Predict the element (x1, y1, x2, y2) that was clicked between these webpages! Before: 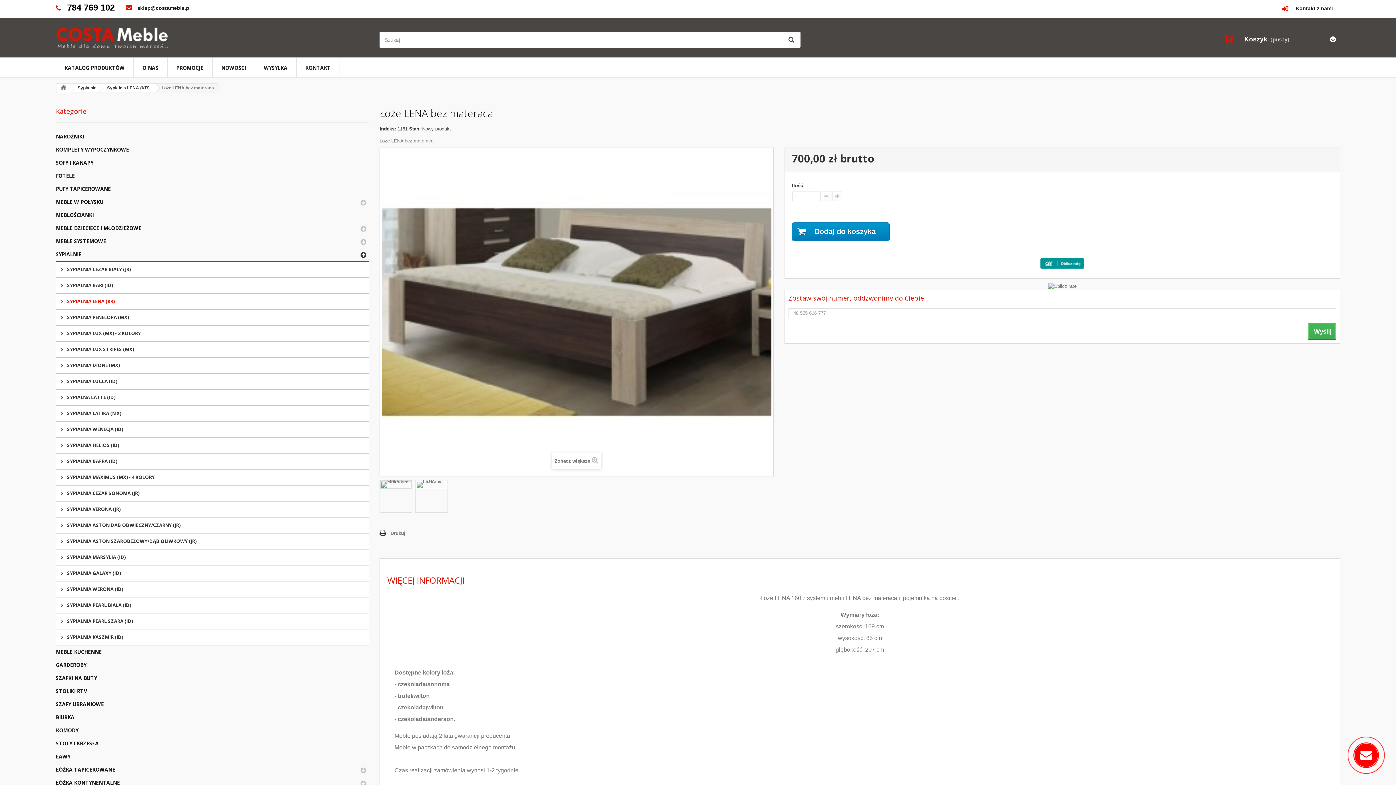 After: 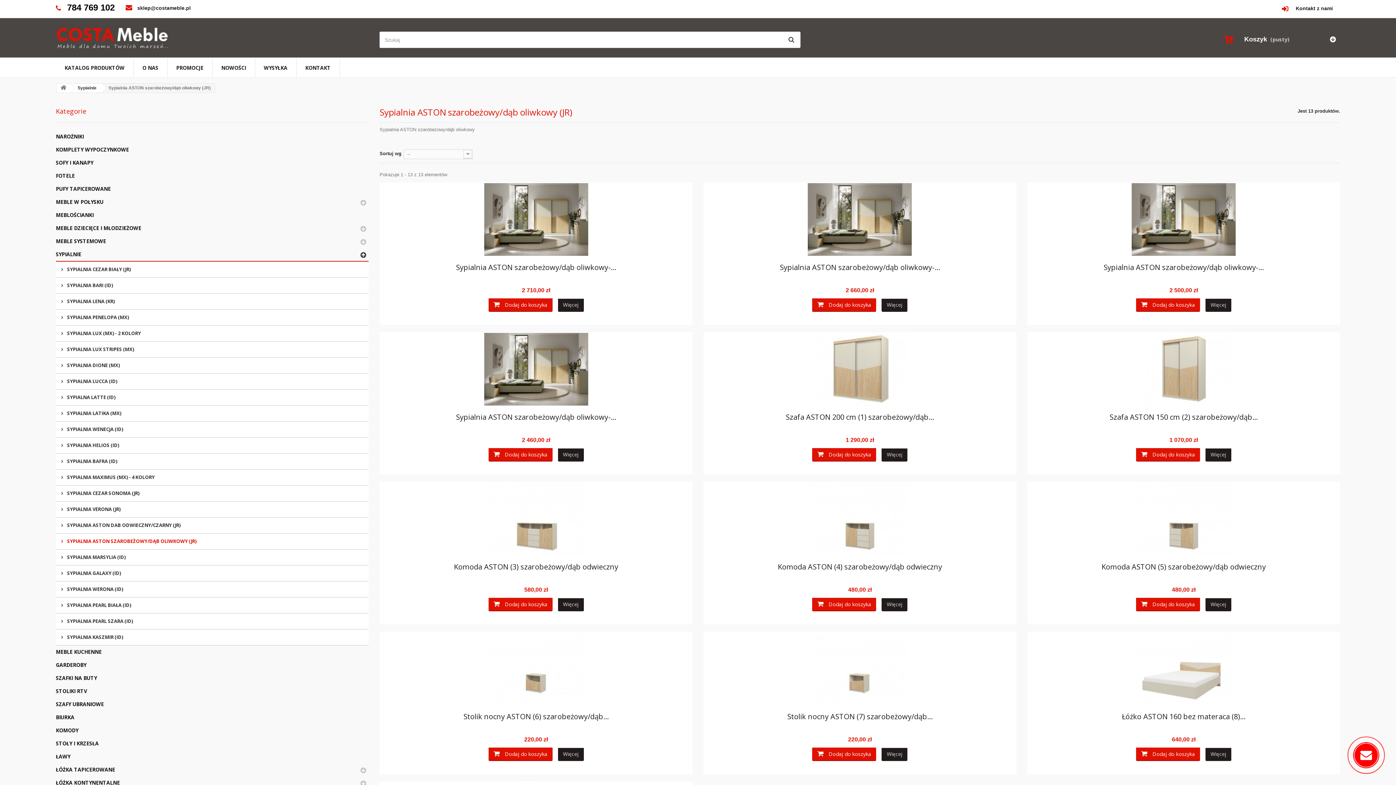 Action: label:  SYPIALNIA ASTON SZAROBEŻOWY/DĄB OLIWKOWY (JR) bbox: (55, 533, 368, 549)